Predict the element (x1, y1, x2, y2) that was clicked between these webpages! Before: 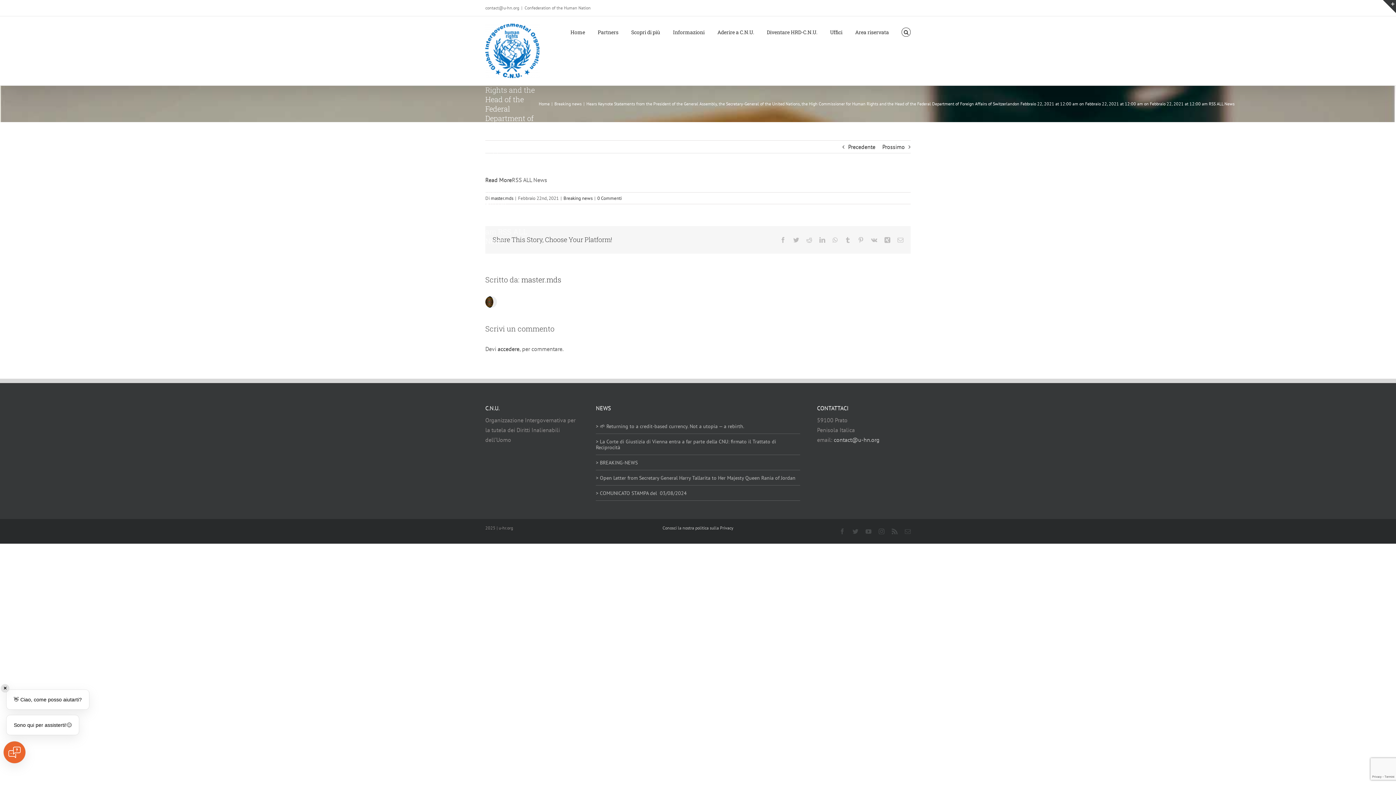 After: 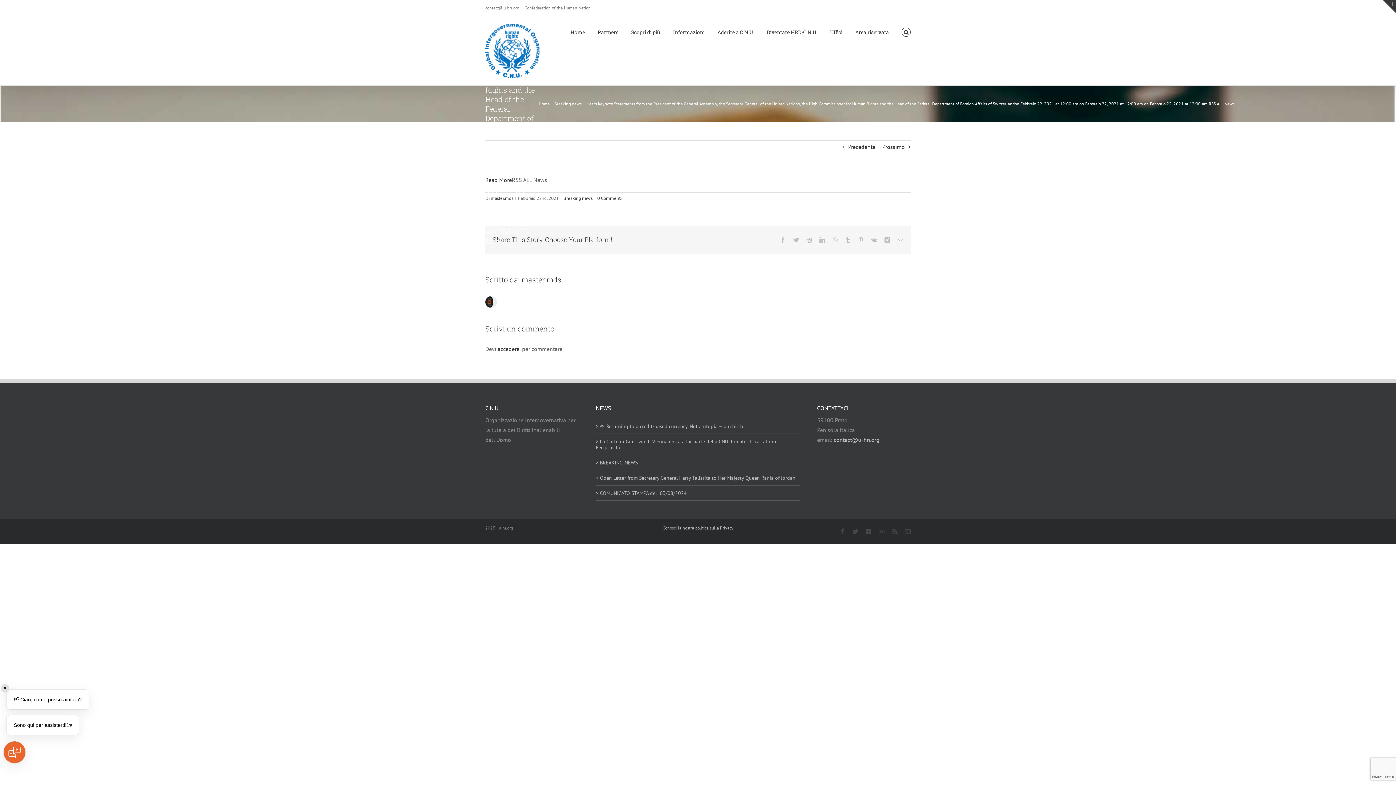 Action: label: Confederation of the Human Nation bbox: (524, 5, 590, 10)